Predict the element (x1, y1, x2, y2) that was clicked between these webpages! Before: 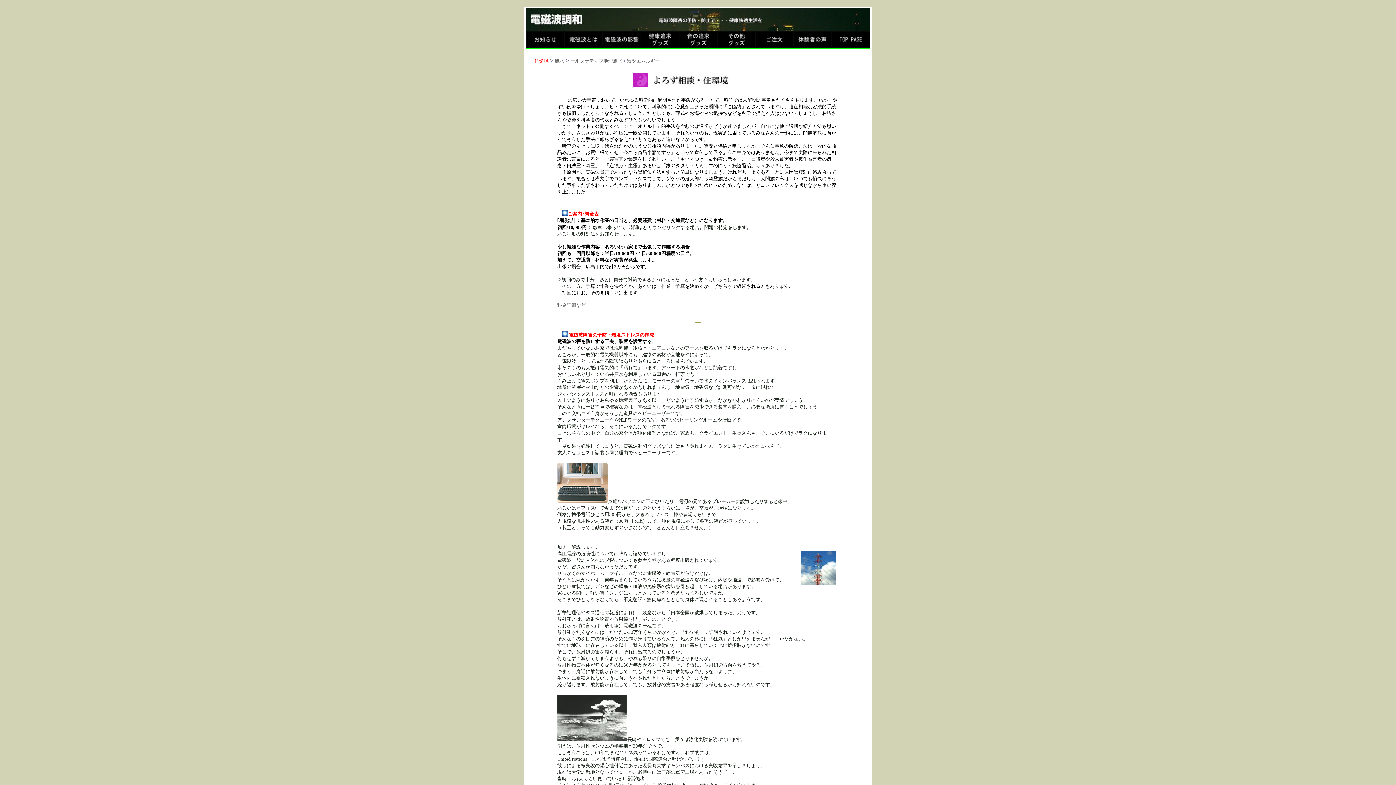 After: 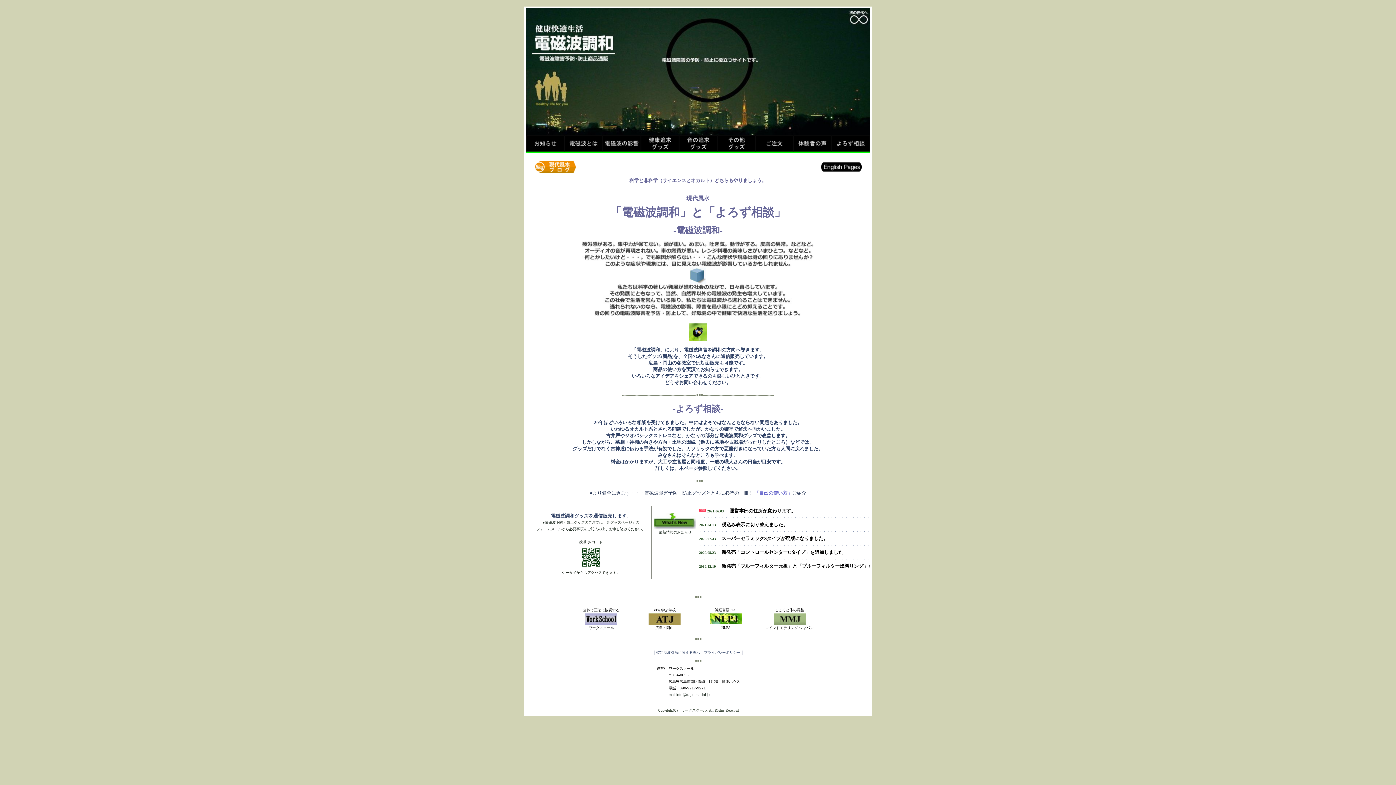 Action: bbox: (831, 42, 870, 48)